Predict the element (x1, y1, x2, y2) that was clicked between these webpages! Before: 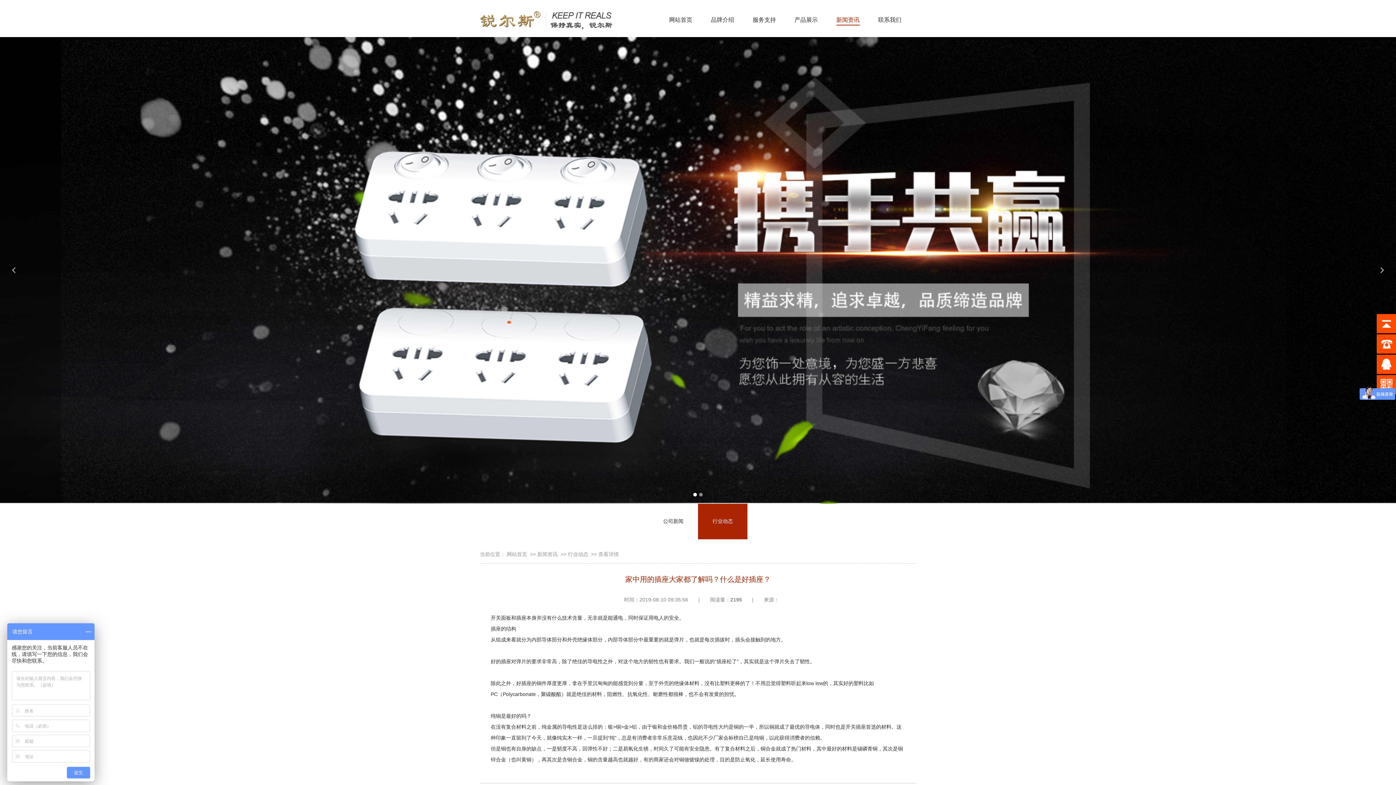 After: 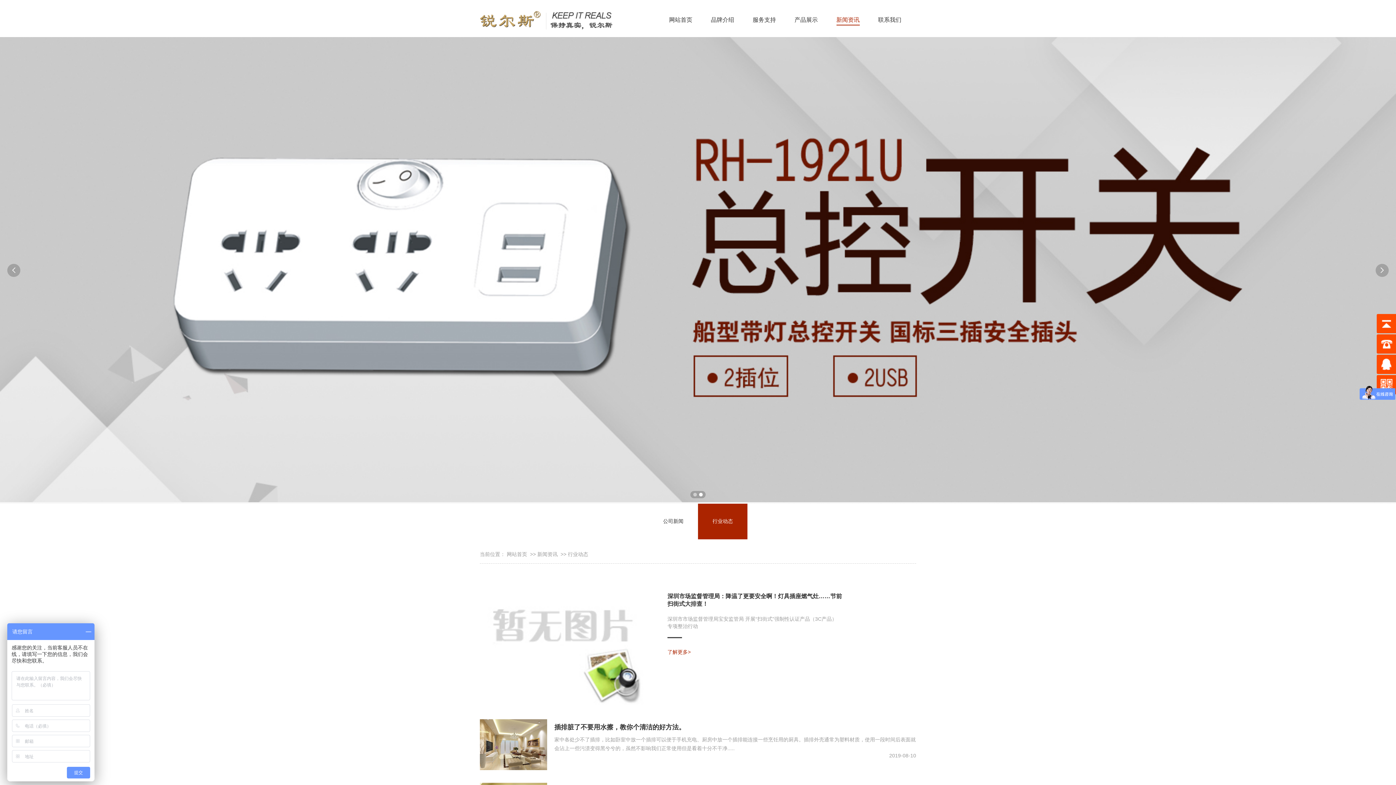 Action: bbox: (712, 518, 733, 524) label: 行业动态